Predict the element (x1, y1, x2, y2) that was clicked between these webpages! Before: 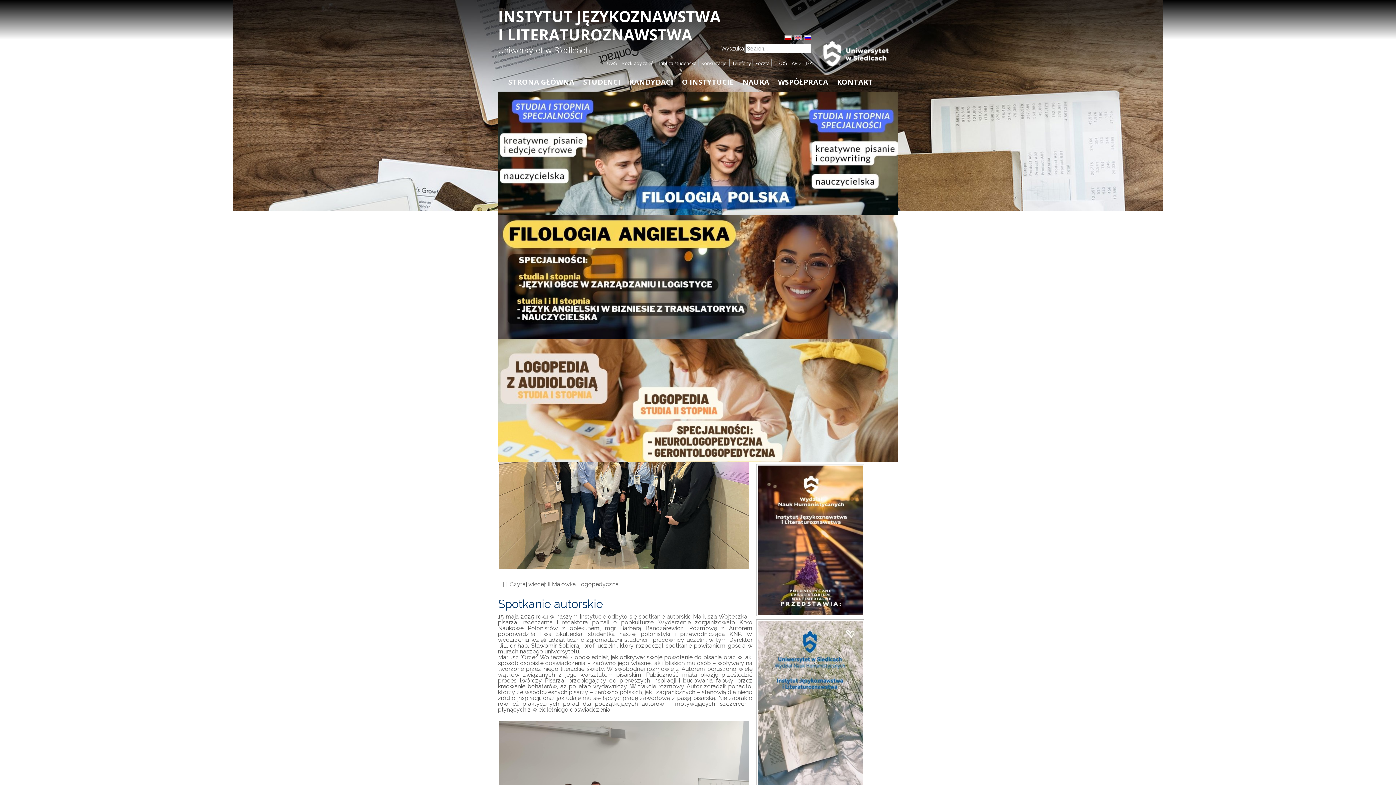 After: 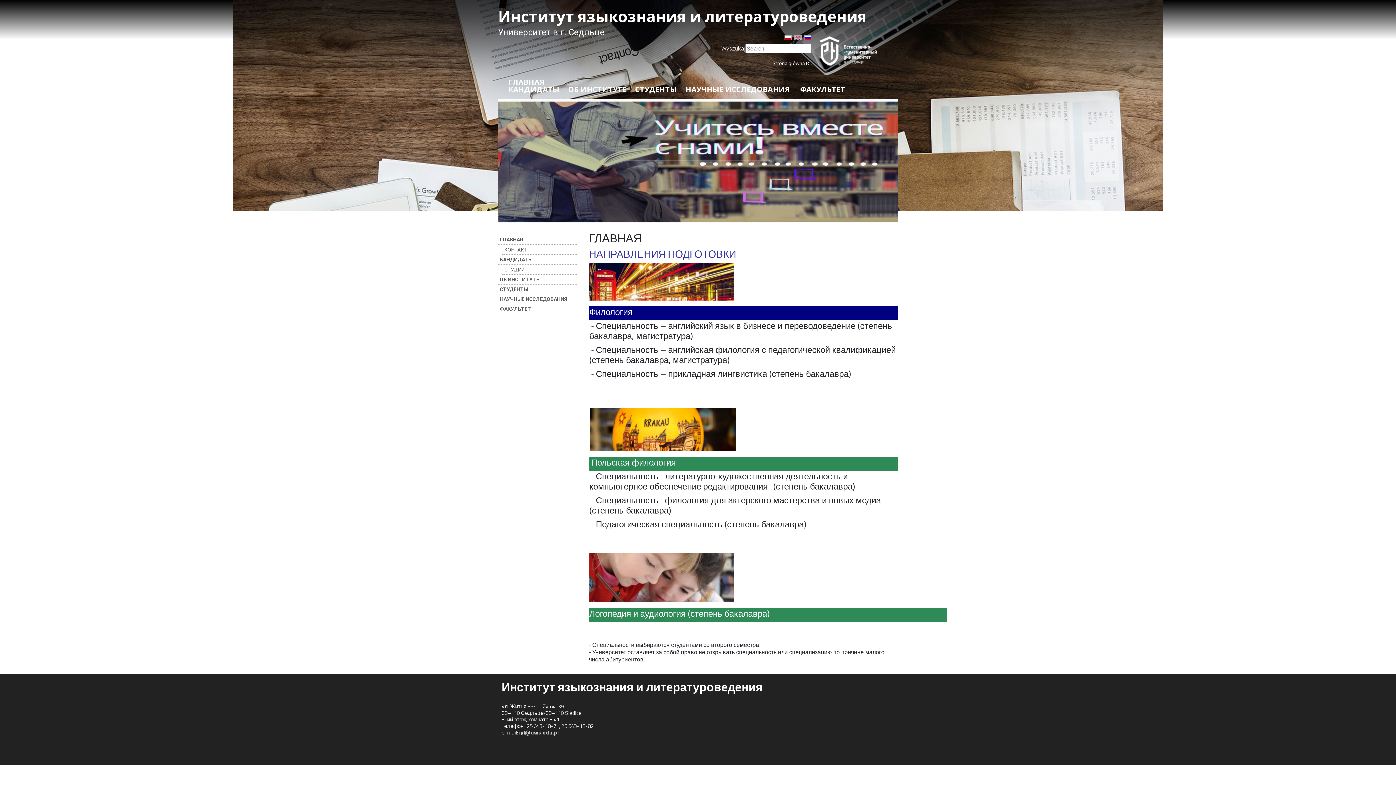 Action: bbox: (804, 33, 811, 40)